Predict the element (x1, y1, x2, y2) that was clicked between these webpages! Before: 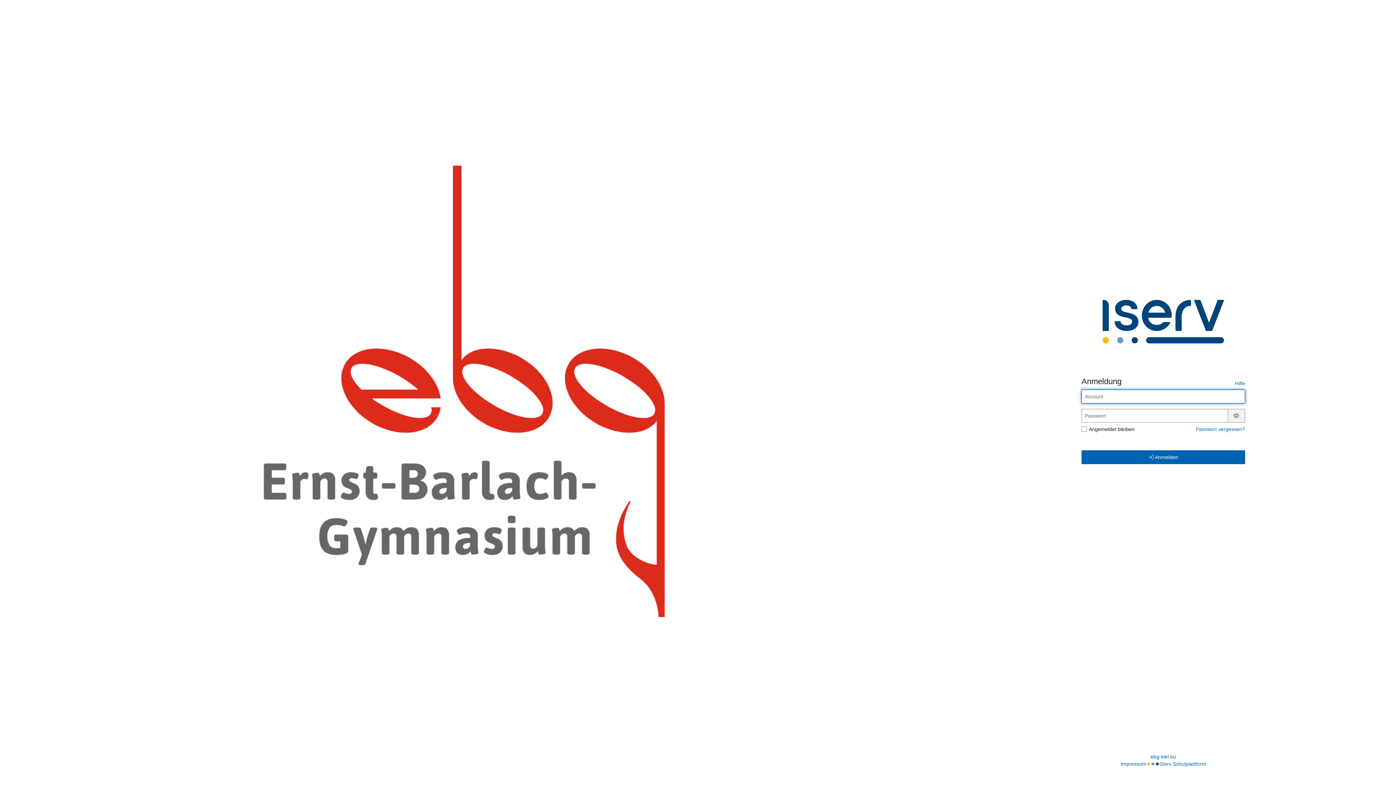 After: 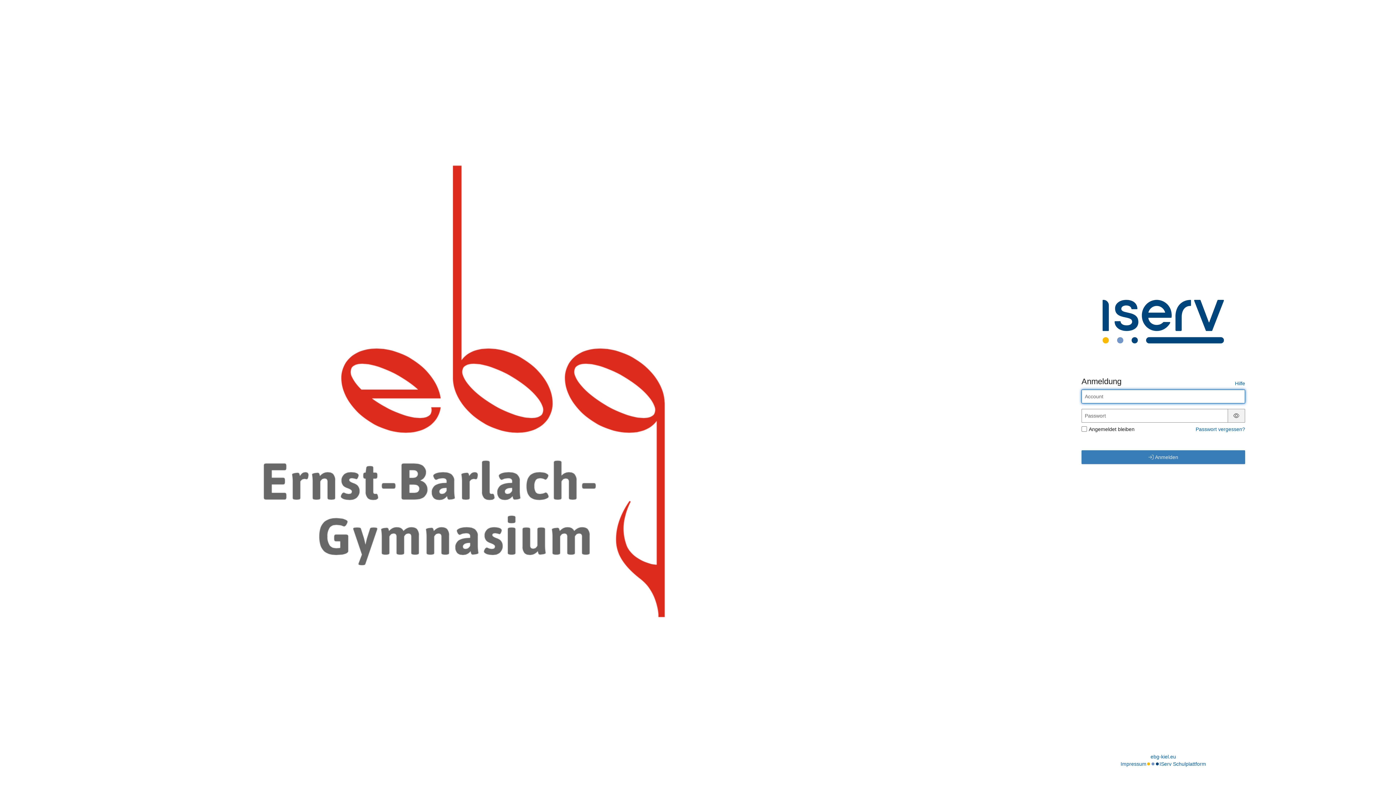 Action: label:  Anmelden bbox: (1081, 450, 1245, 464)